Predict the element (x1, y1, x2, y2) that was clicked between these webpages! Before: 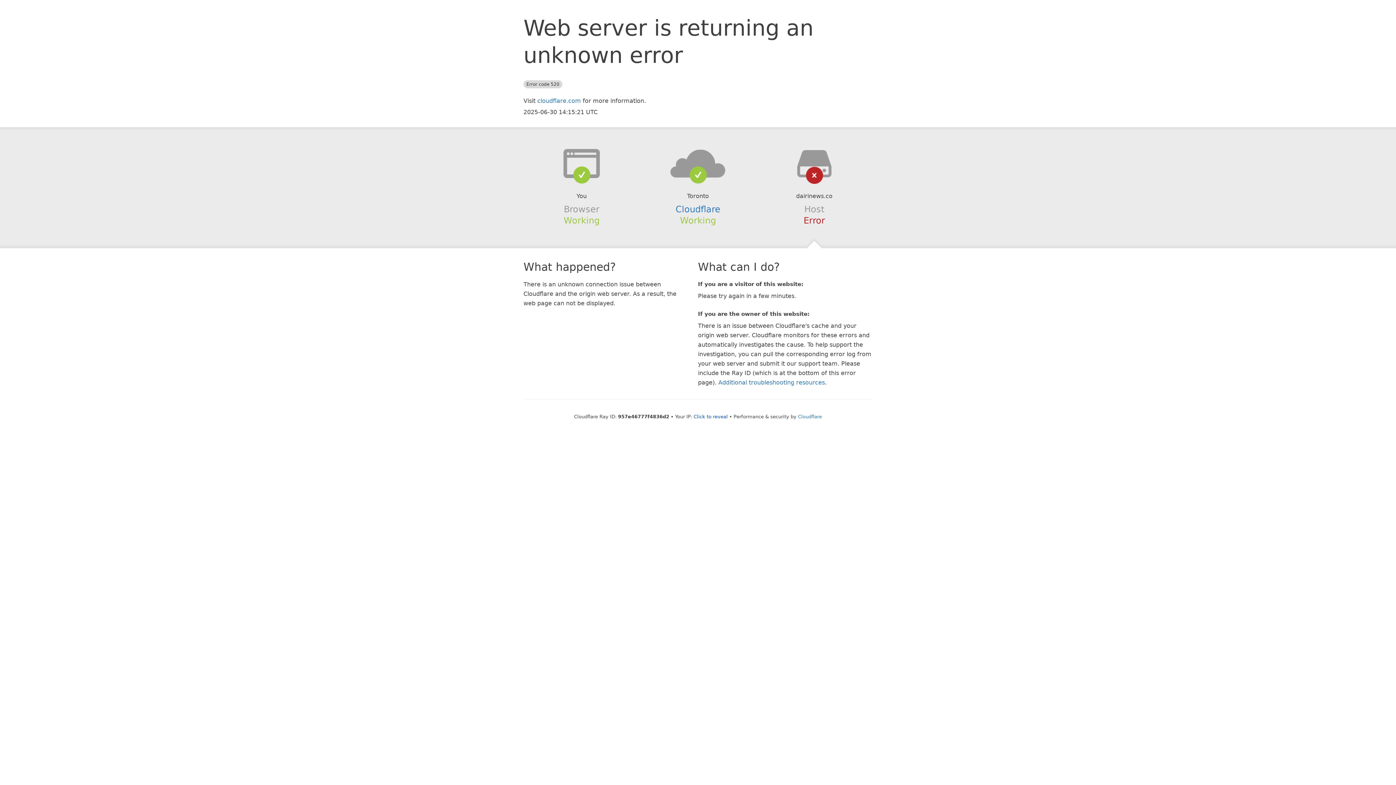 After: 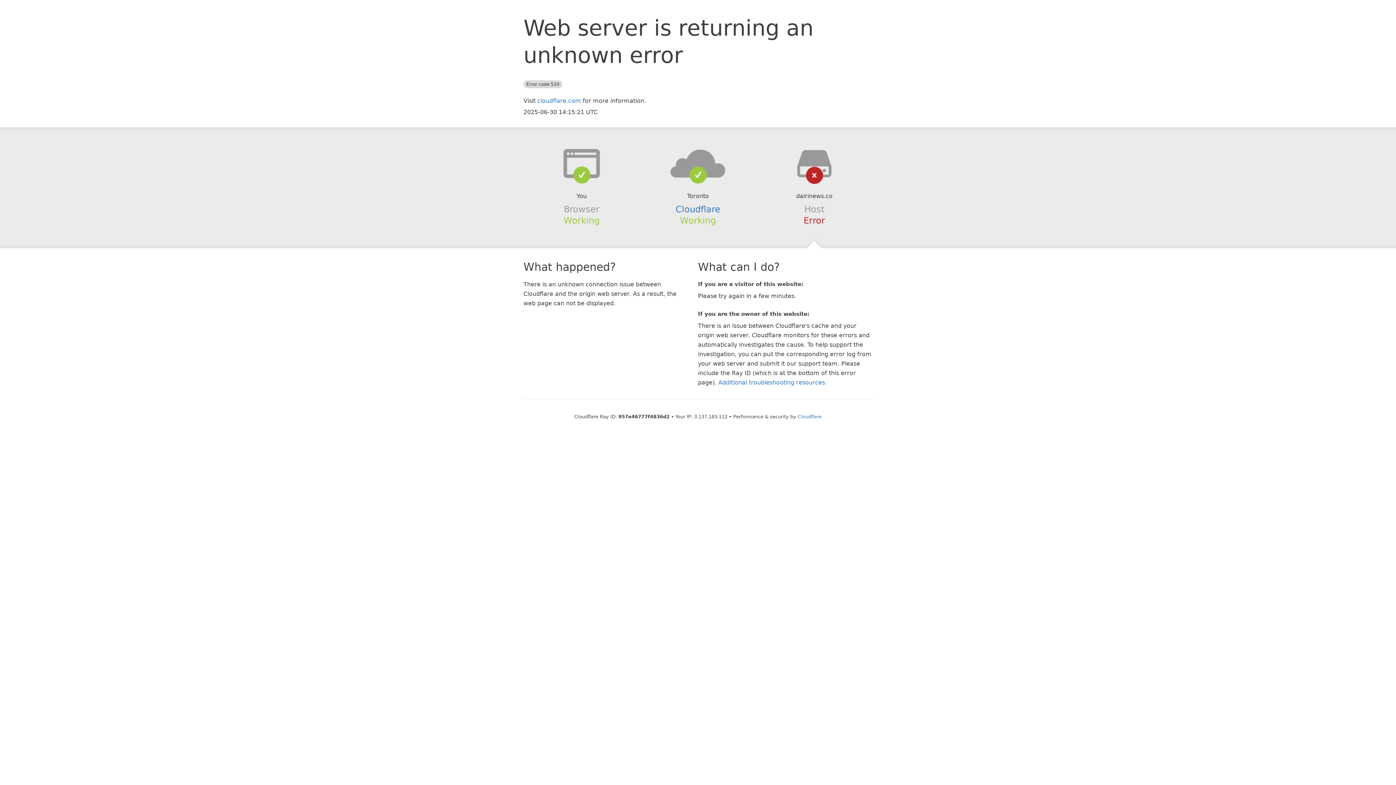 Action: bbox: (693, 414, 728, 419) label: Click to reveal